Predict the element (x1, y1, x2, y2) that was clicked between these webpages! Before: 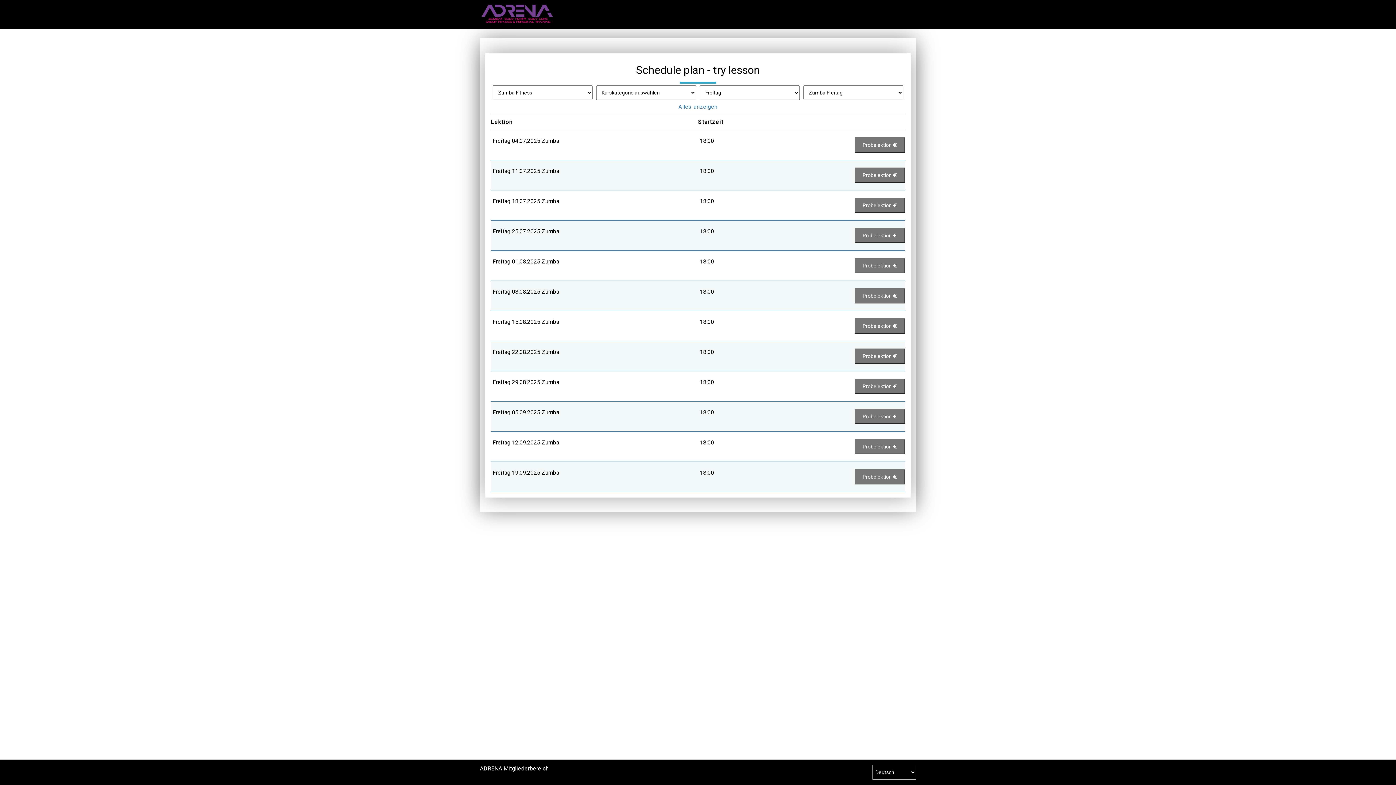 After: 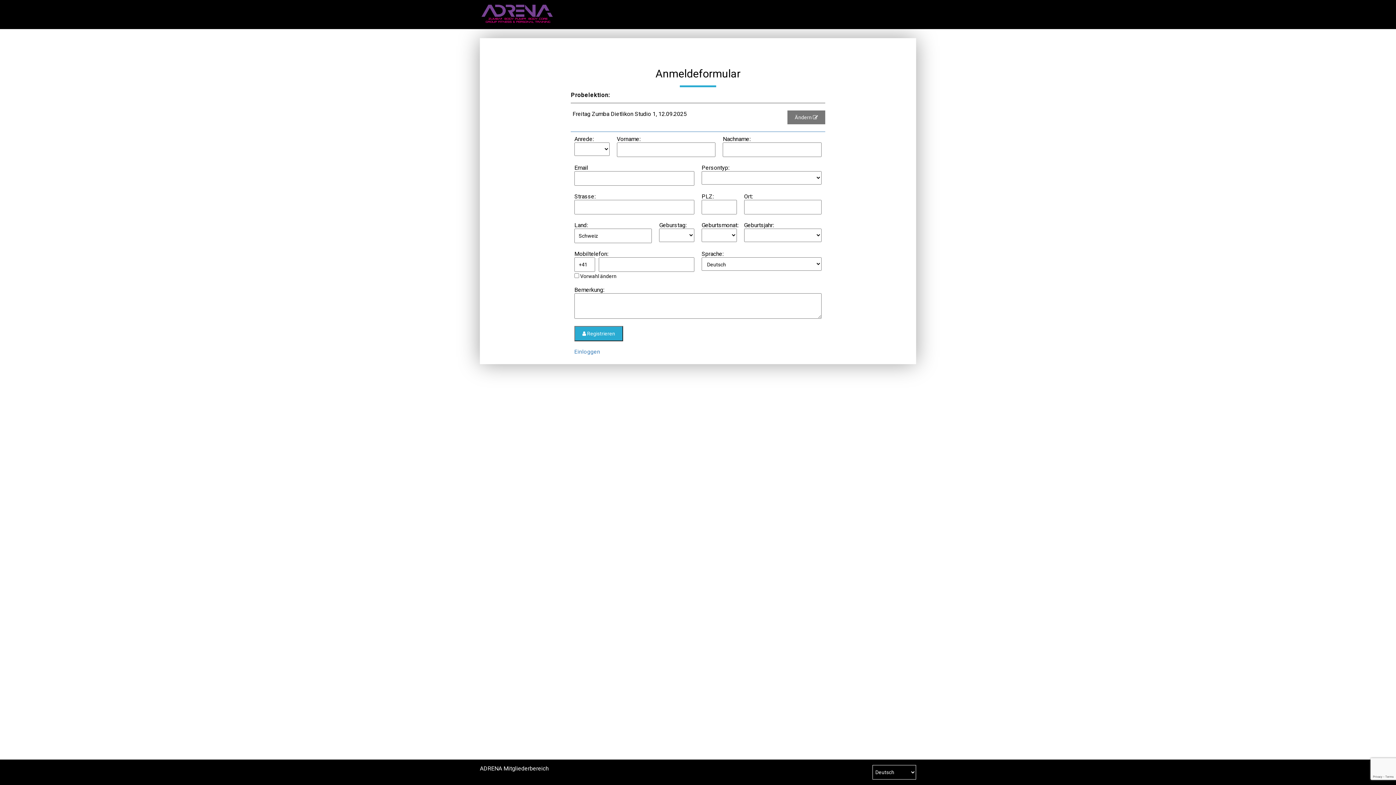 Action: label: Probelektion  bbox: (854, 439, 905, 454)